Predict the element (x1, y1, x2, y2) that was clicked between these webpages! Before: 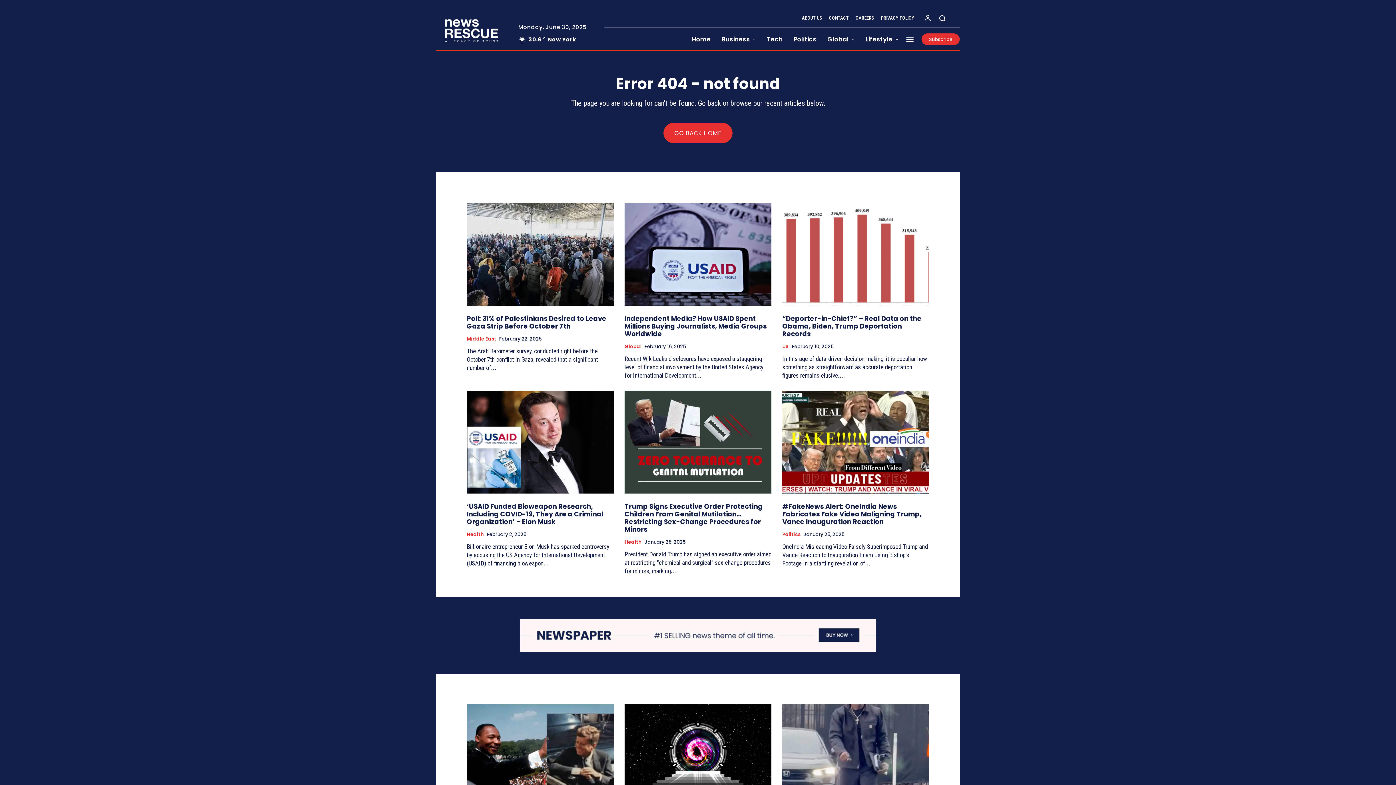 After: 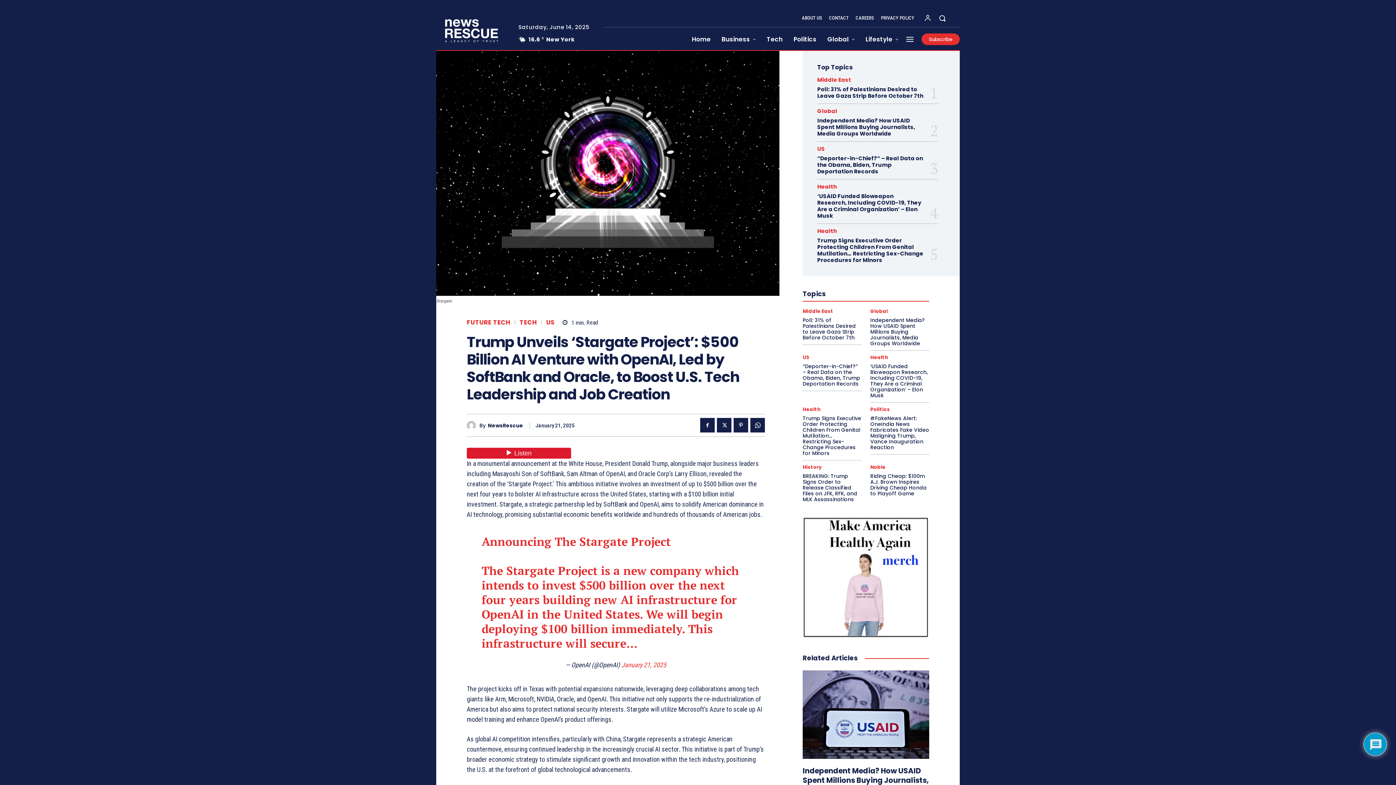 Action: bbox: (624, 704, 771, 807)